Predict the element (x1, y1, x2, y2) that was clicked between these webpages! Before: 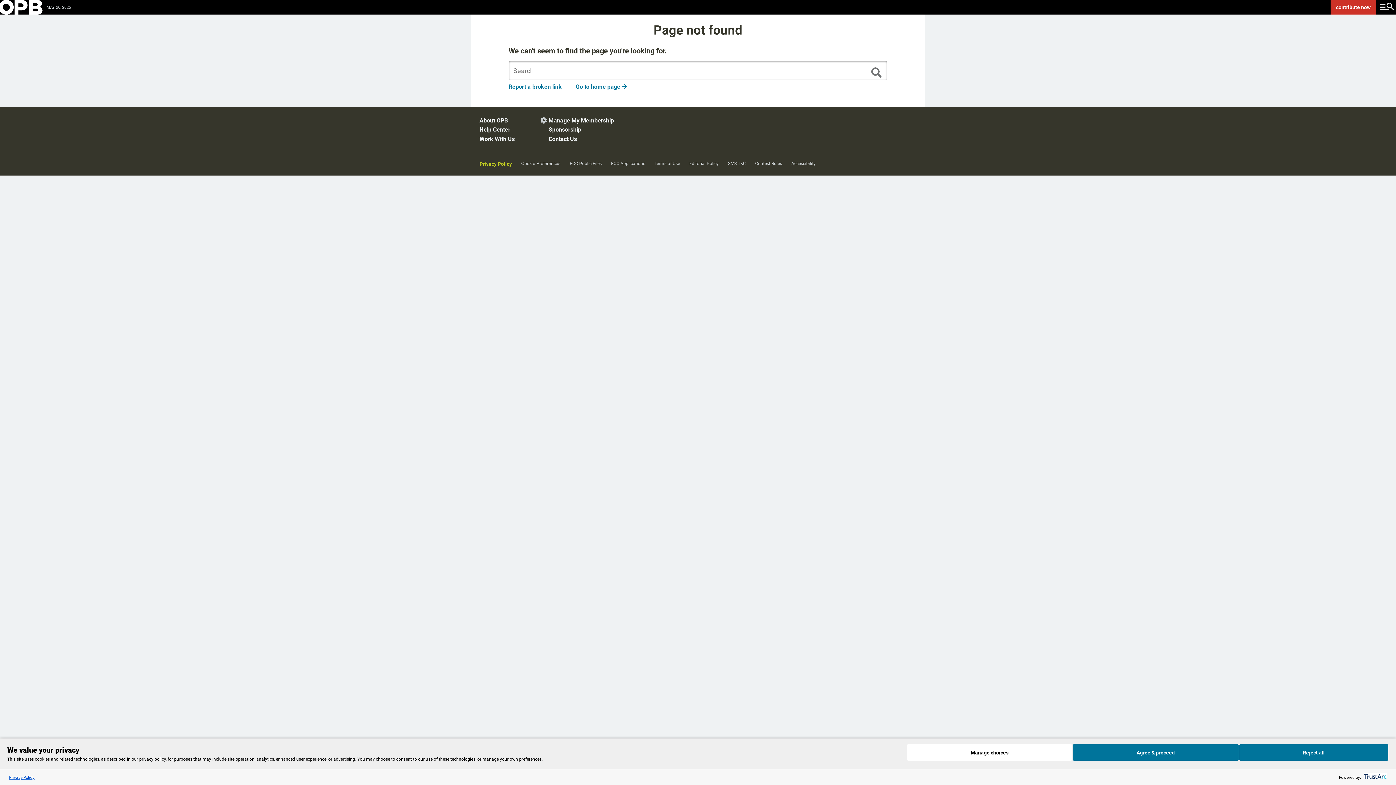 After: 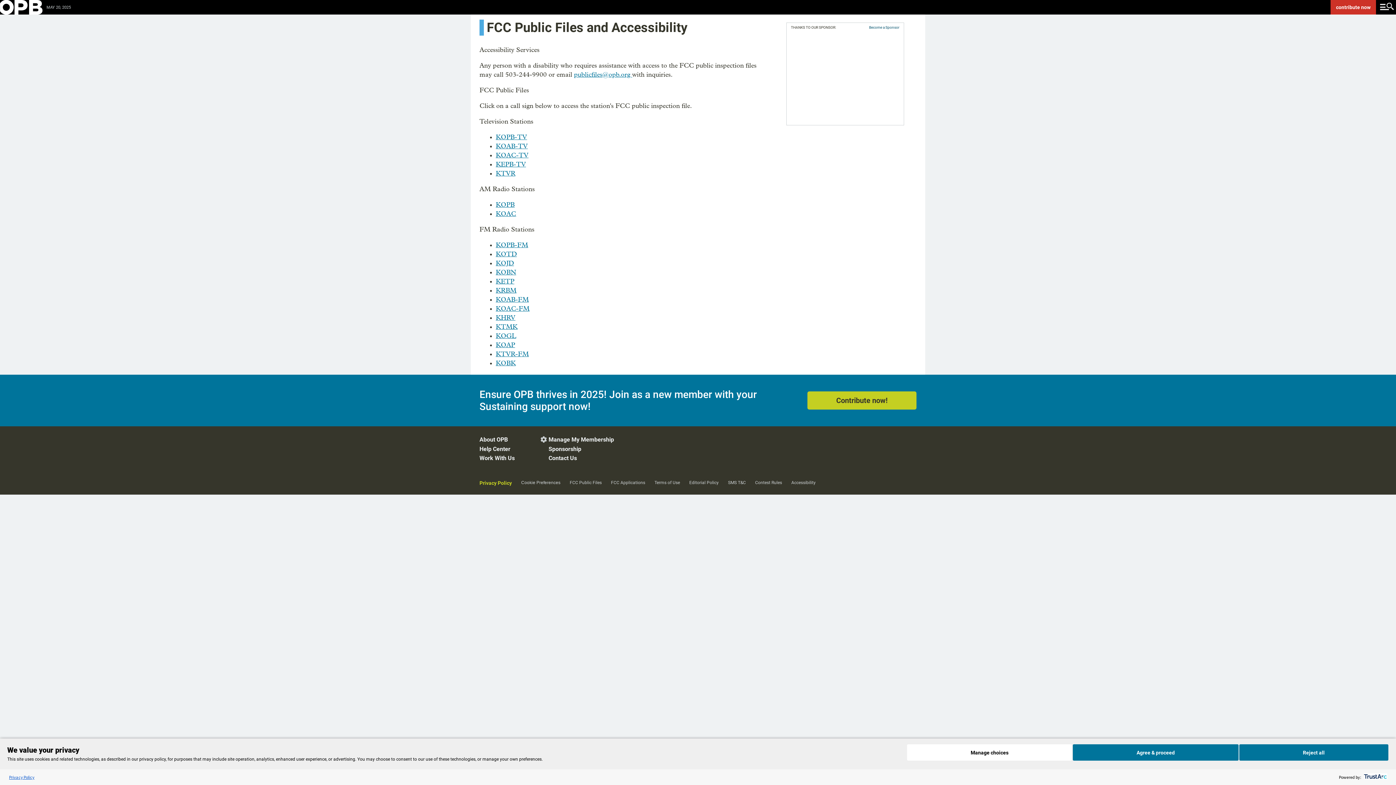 Action: bbox: (569, 161, 601, 166) label: null